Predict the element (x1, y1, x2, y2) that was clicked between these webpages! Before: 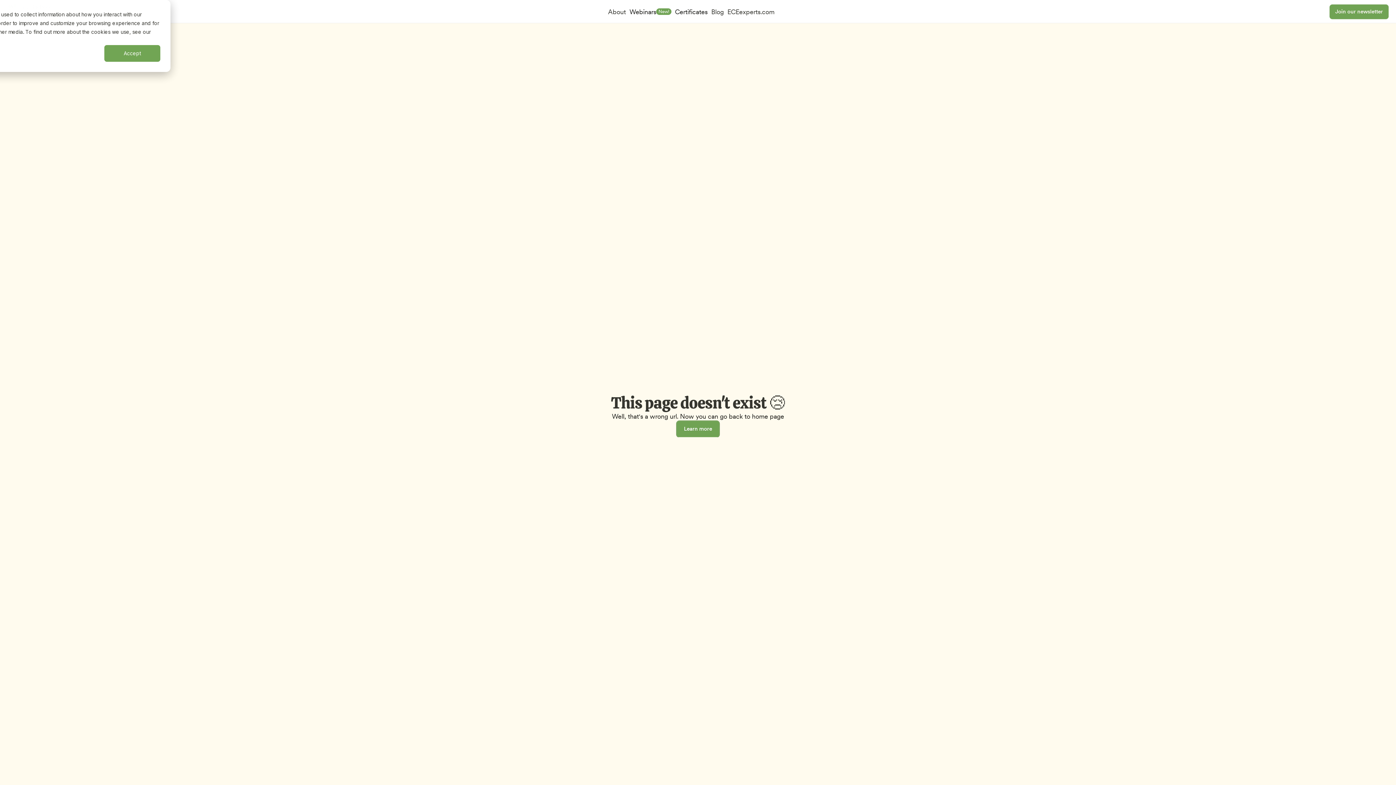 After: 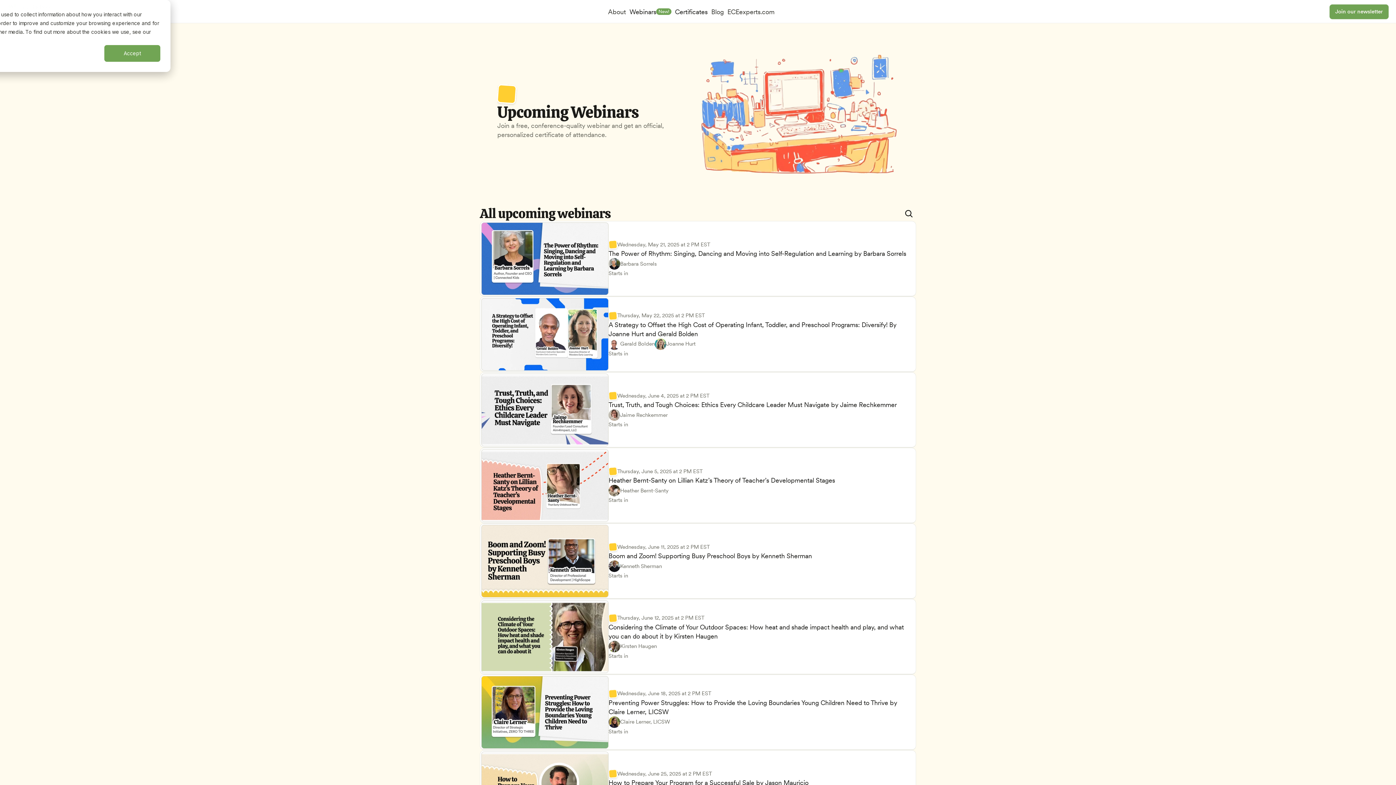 Action: bbox: (627, 5, 673, 18) label: Webinars

New!